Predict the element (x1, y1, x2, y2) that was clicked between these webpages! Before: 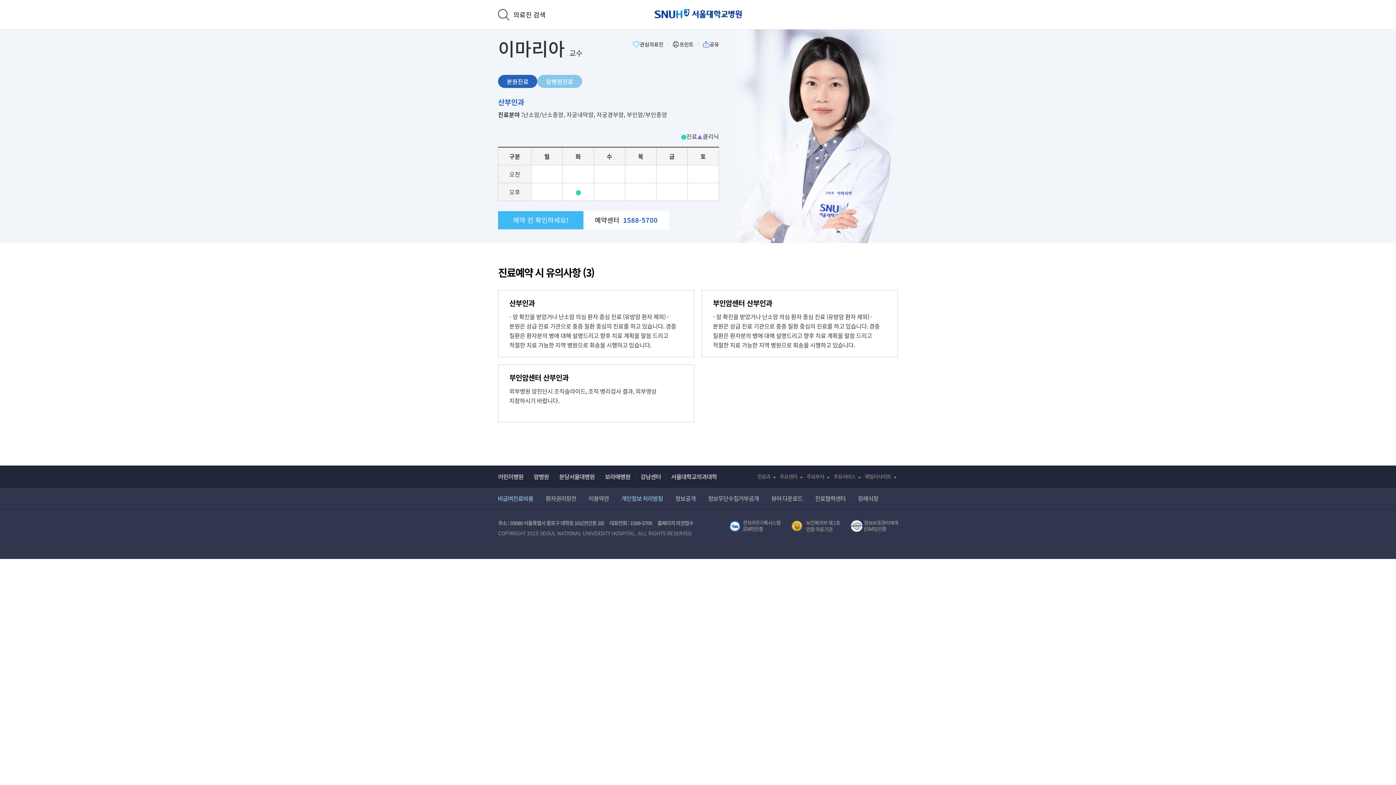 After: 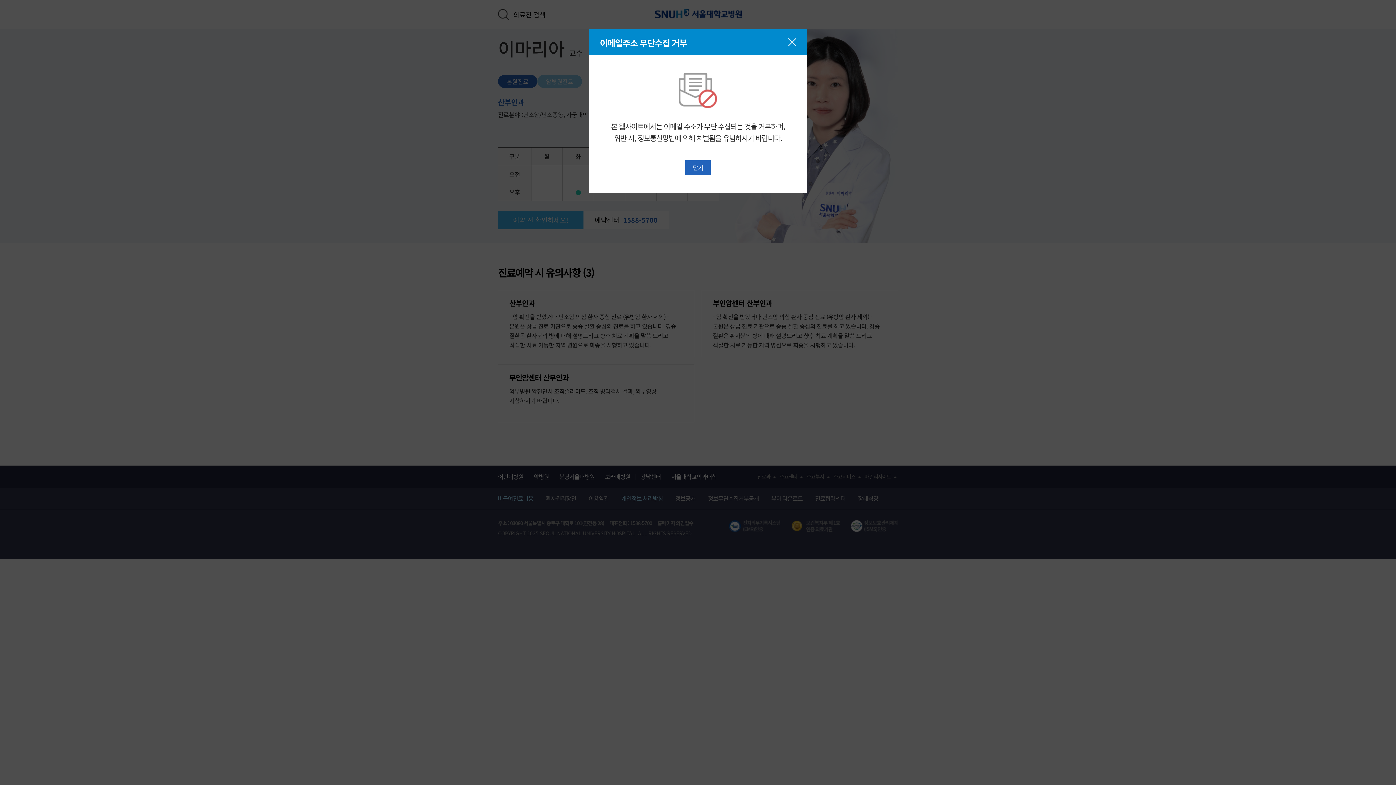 Action: label: 정보무단수집거부공개 bbox: (704, 490, 762, 506)